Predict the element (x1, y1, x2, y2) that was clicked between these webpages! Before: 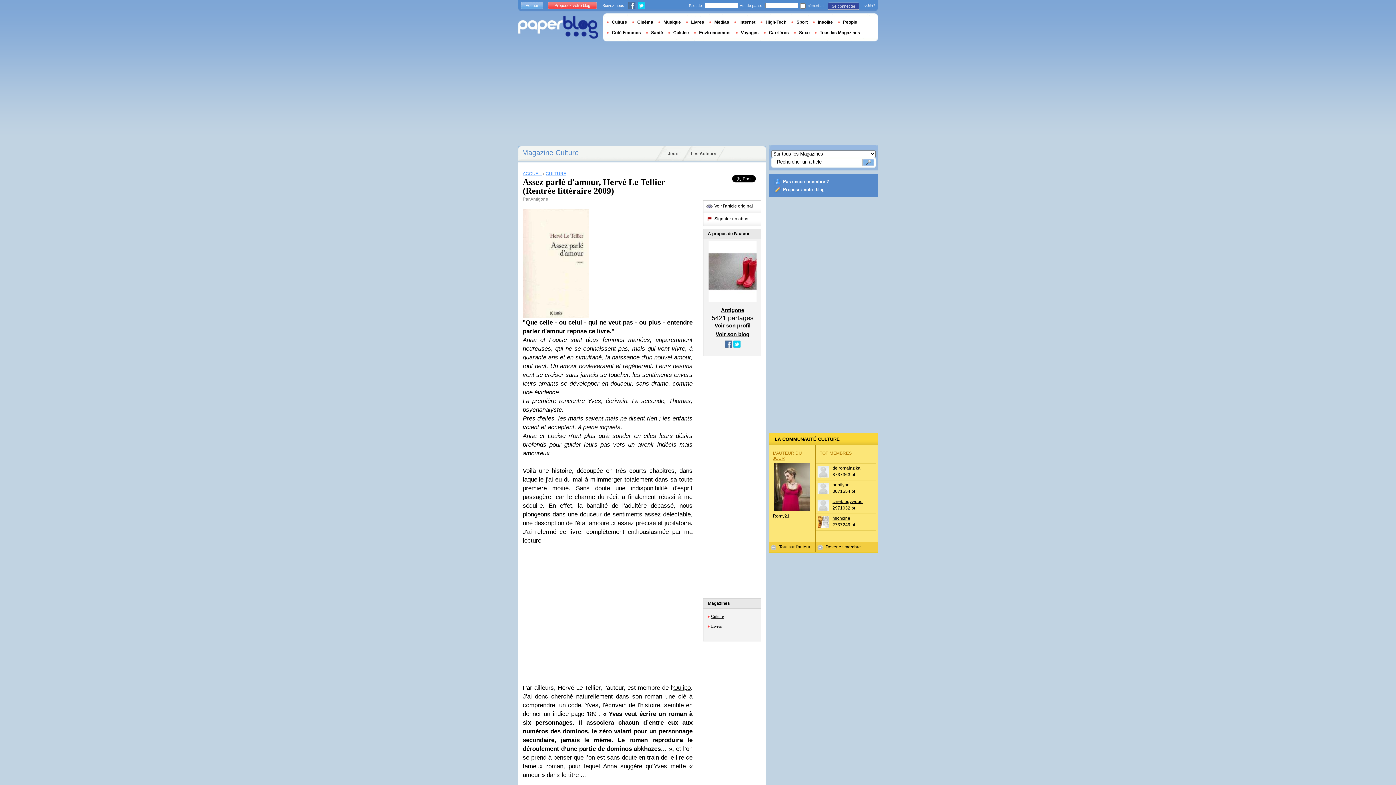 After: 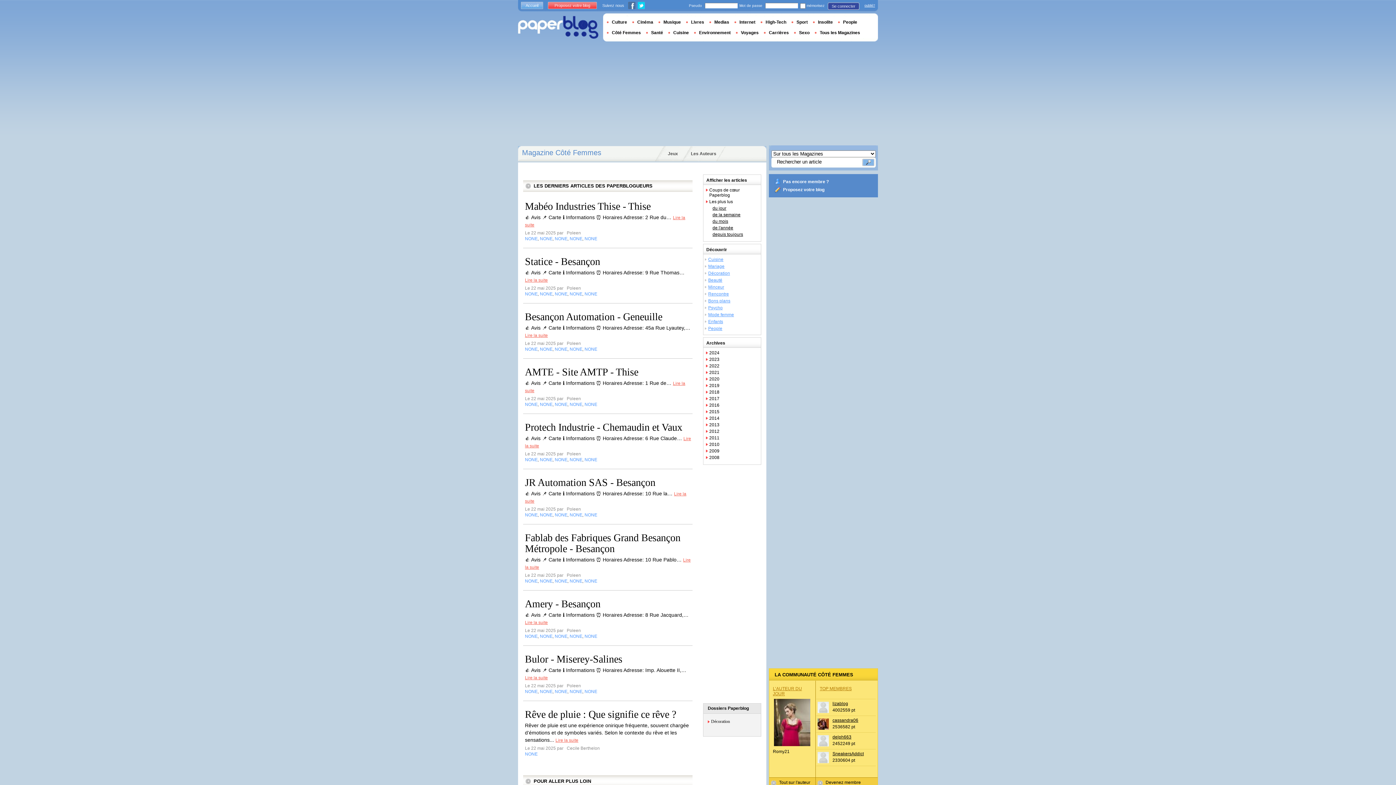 Action: bbox: (606, 30, 646, 35) label: Côté Femmes